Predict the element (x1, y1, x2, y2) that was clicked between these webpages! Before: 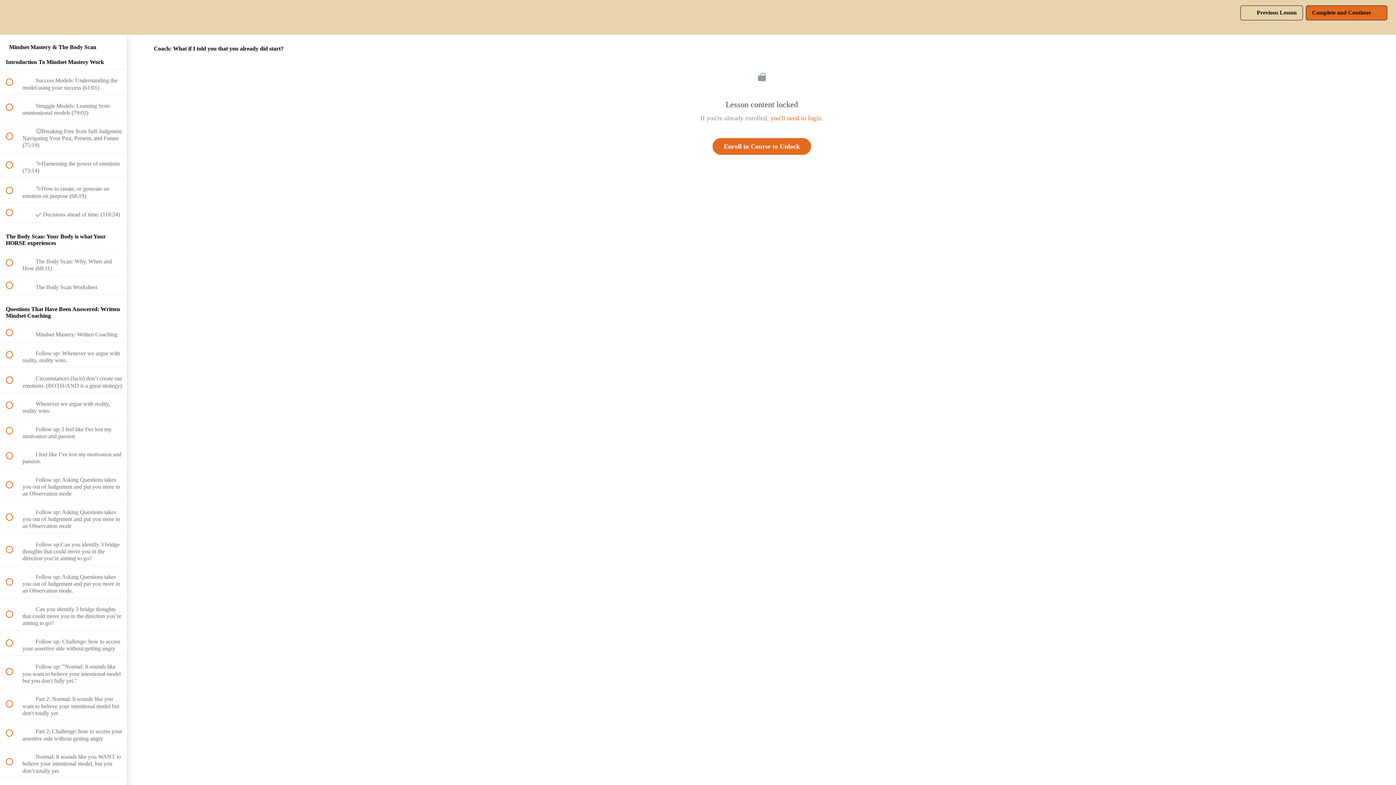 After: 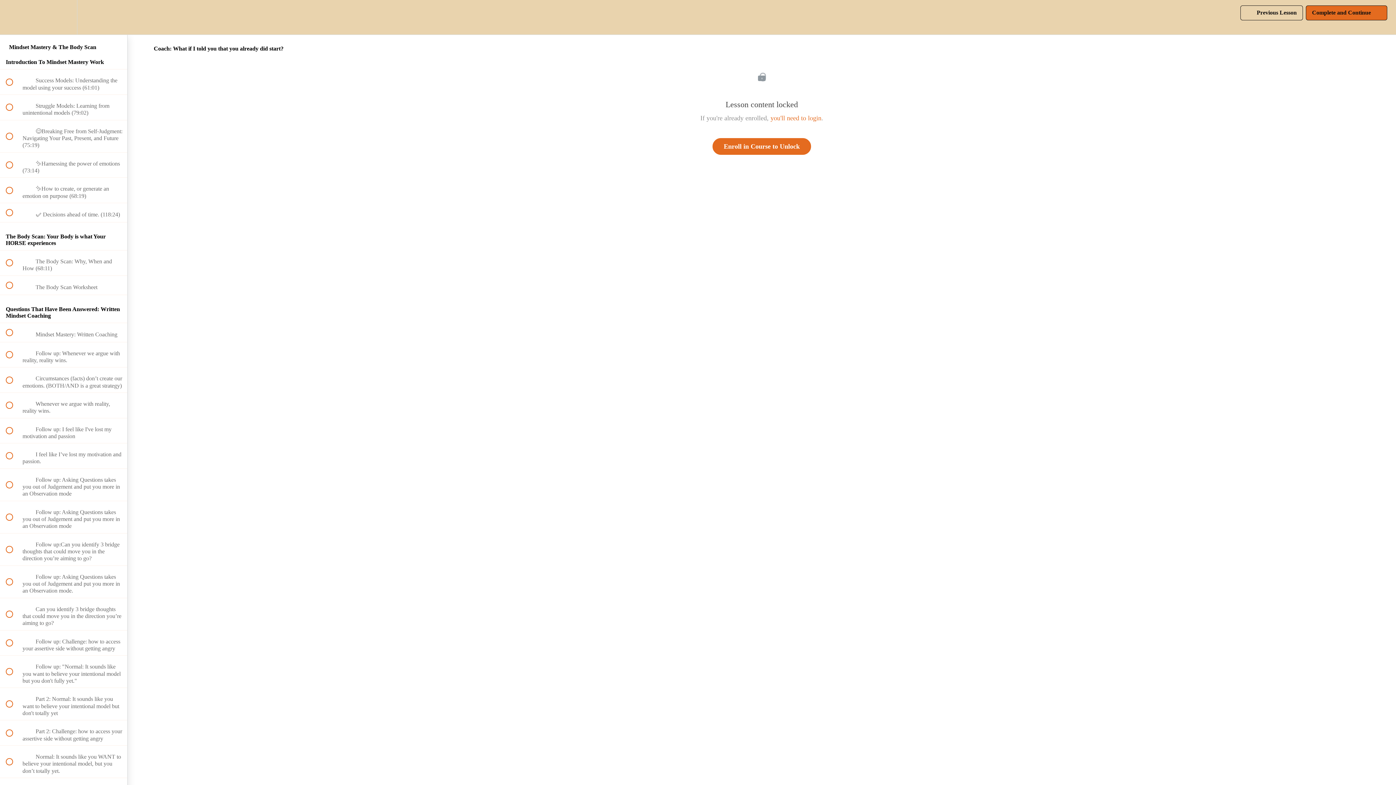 Action: bbox: (1306, 5, 1387, 20) label: Complete and Continue
 